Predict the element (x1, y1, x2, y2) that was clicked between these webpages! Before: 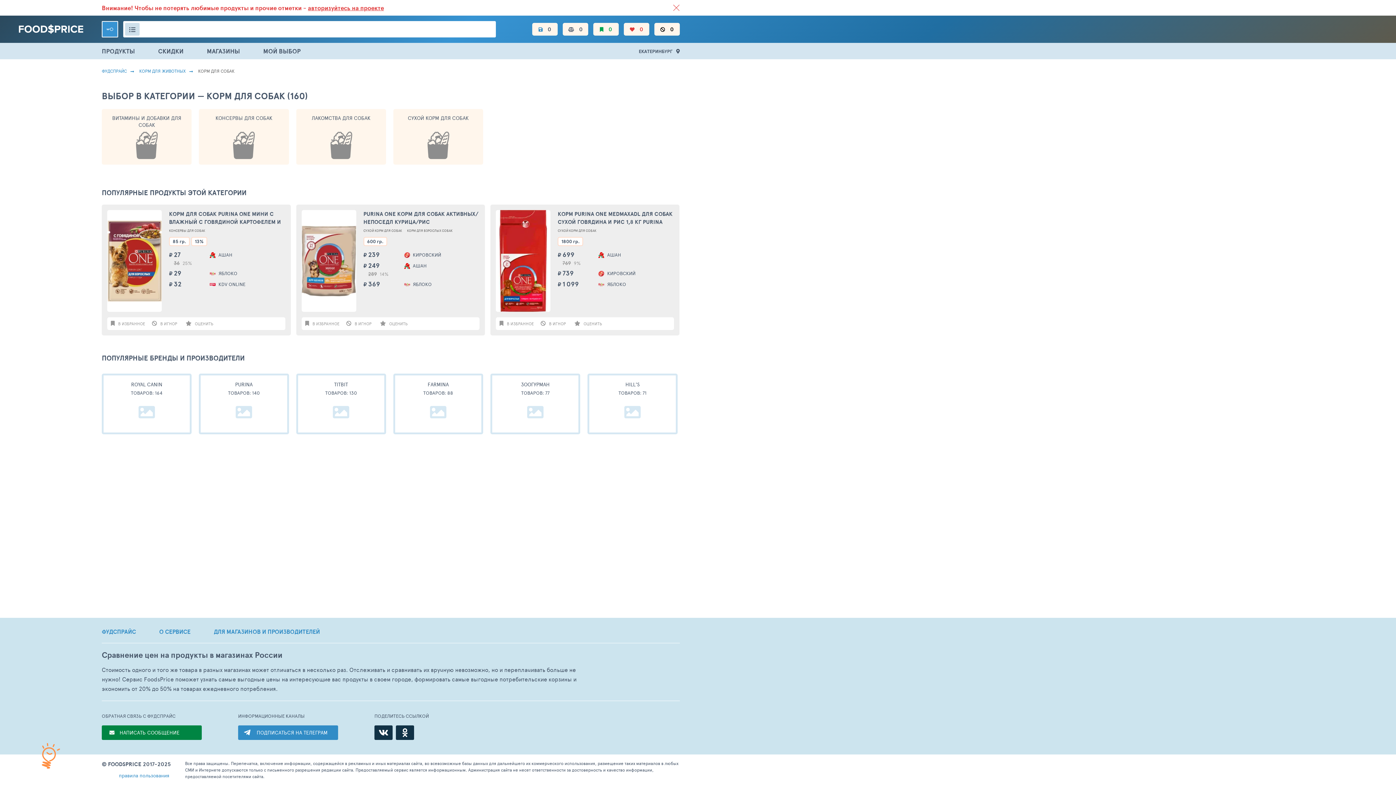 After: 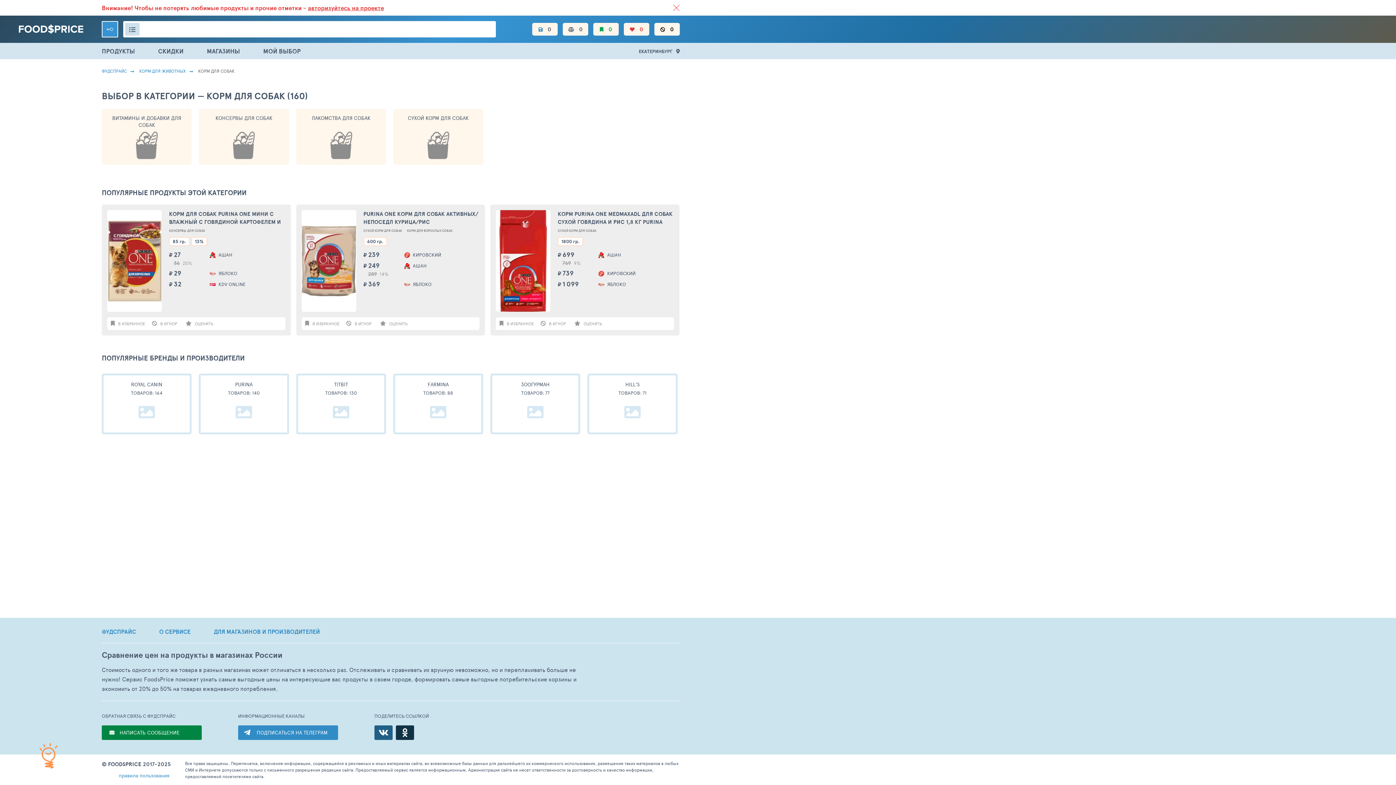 Action: bbox: (374, 725, 392, 740) label: ВКонтакте